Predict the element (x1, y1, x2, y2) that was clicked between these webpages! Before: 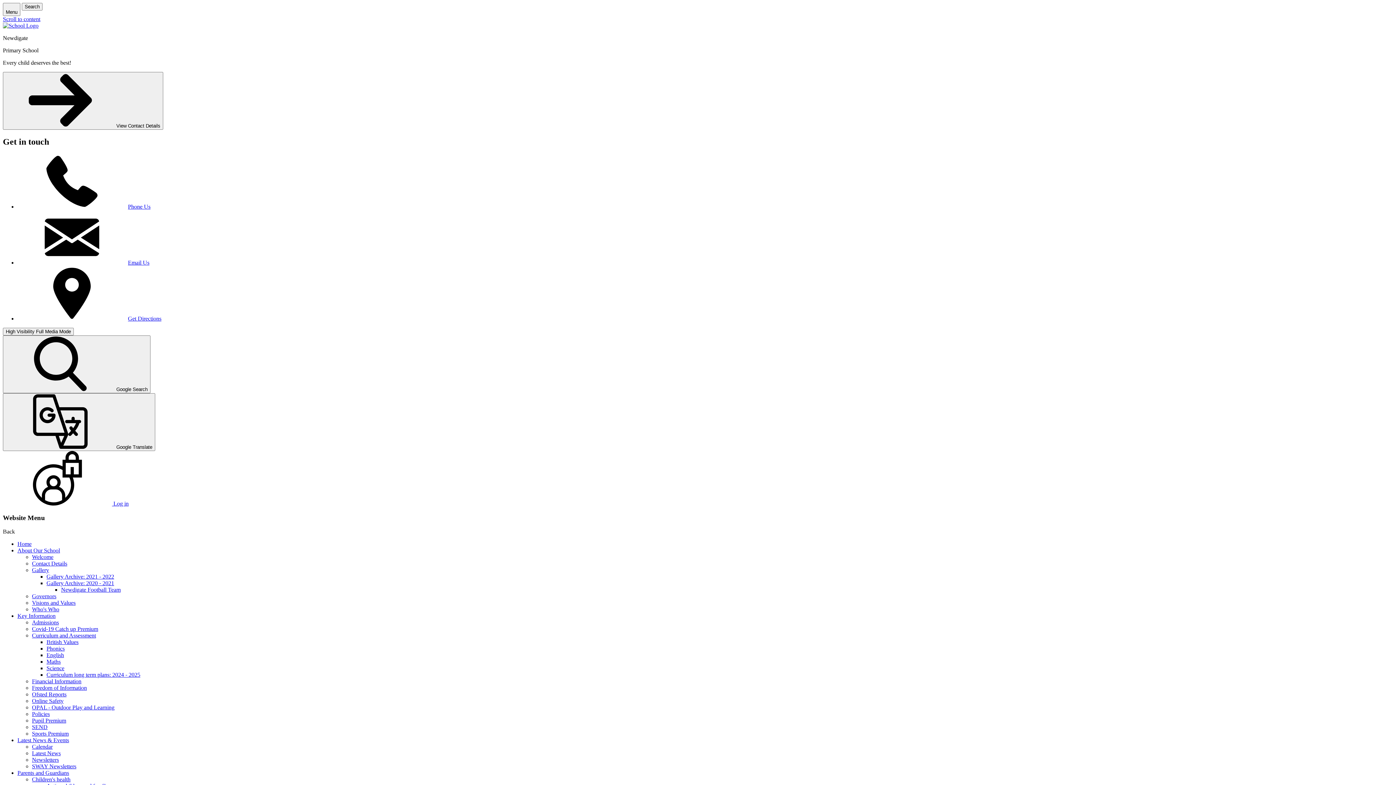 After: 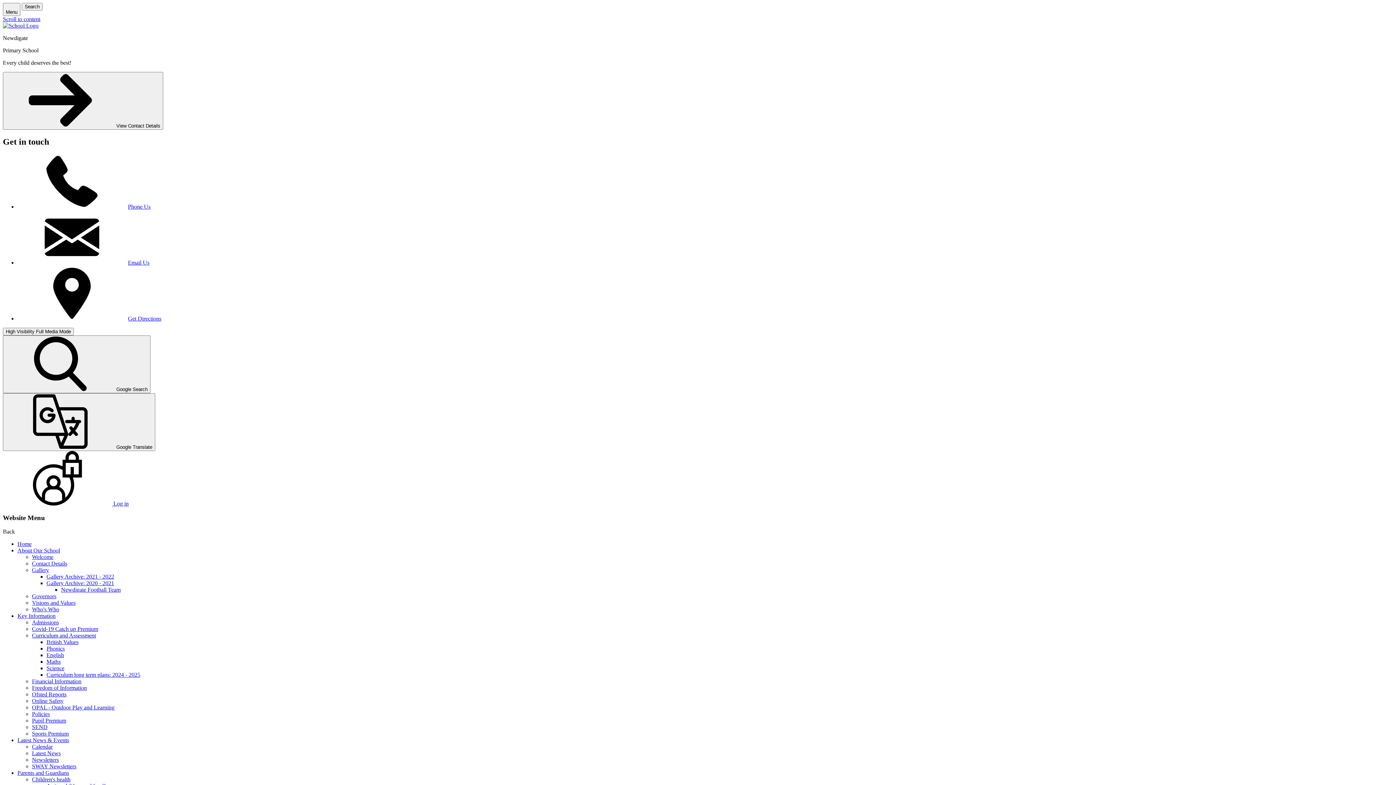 Action: label: Latest News bbox: (32, 750, 60, 756)